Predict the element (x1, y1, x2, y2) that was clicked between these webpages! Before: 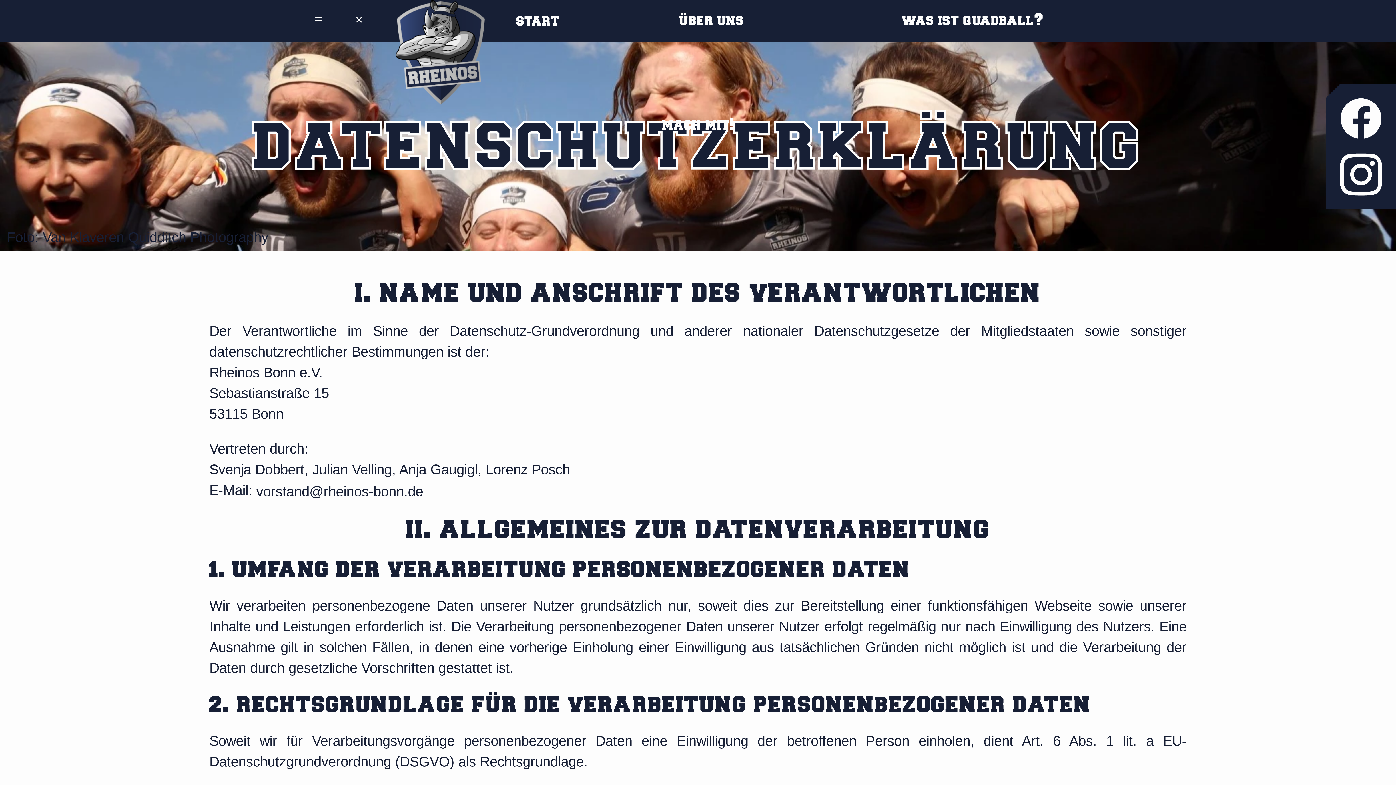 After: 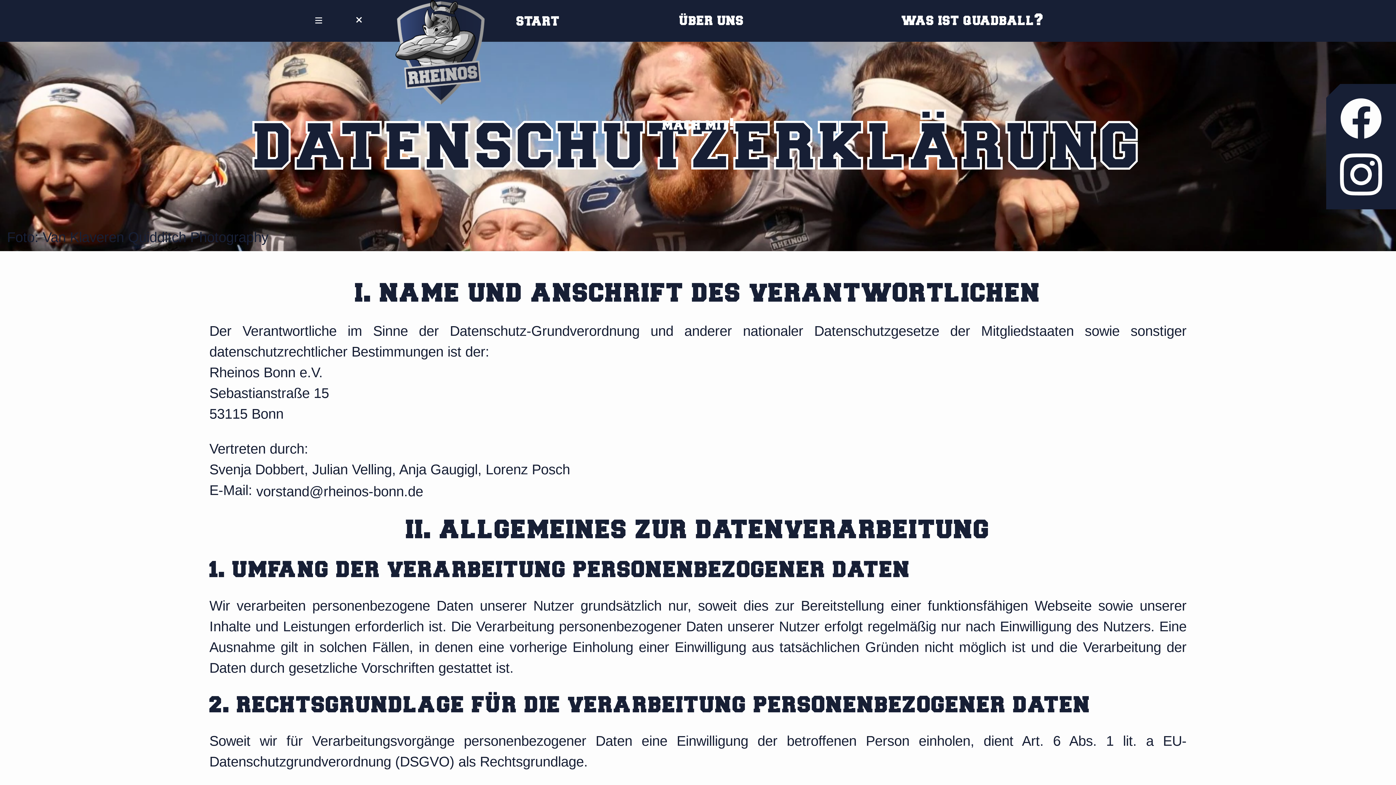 Action: bbox: (1340, 109, 1382, 125)